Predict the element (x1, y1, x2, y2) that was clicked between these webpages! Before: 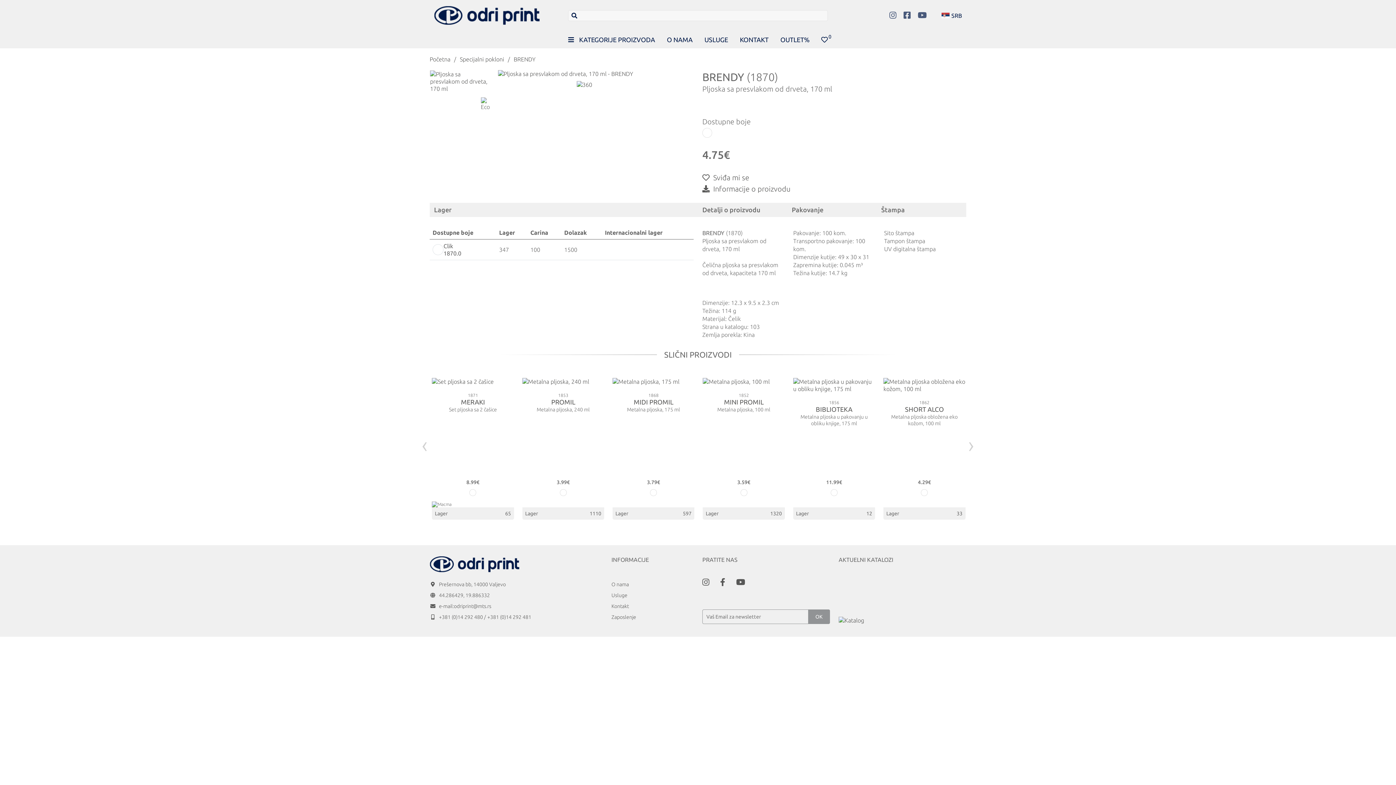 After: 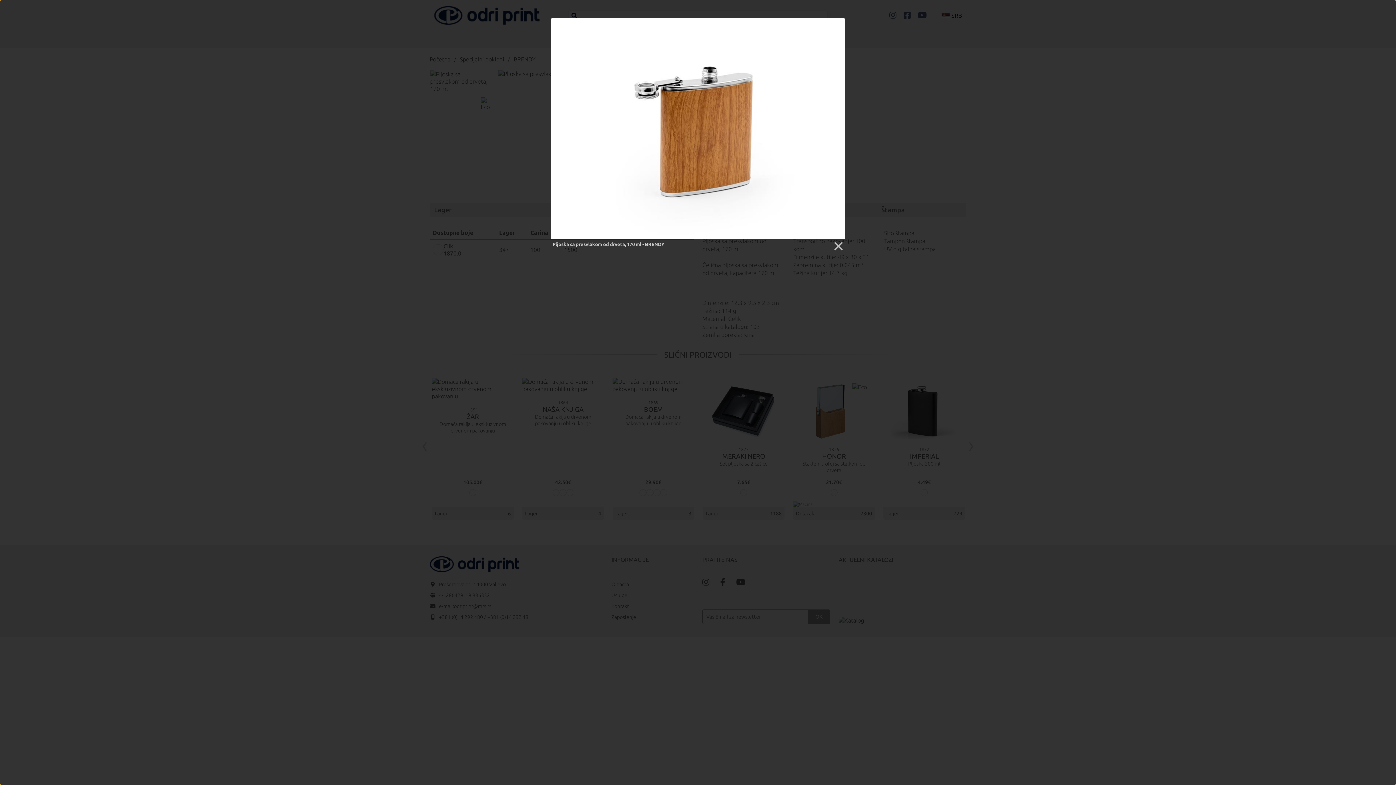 Action: bbox: (498, 70, 671, 77)